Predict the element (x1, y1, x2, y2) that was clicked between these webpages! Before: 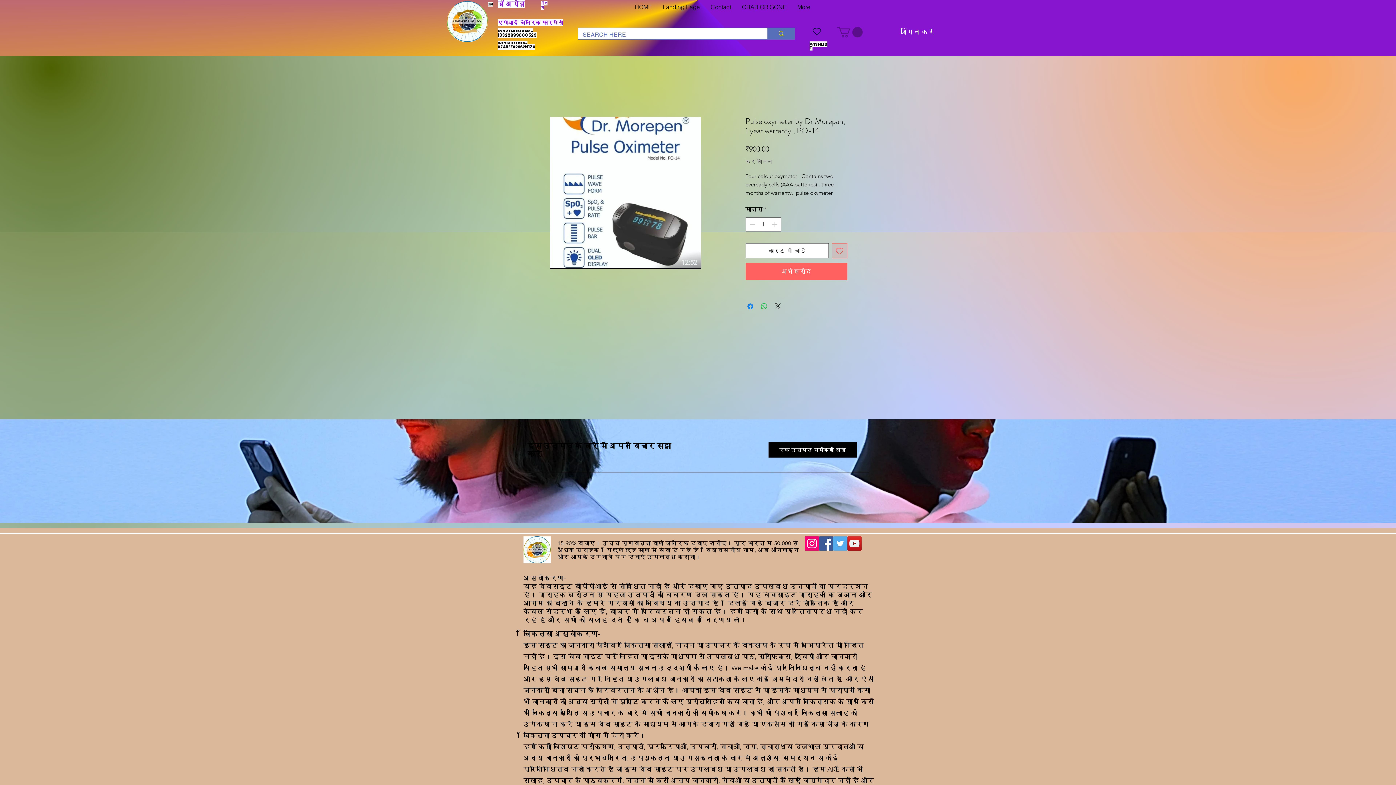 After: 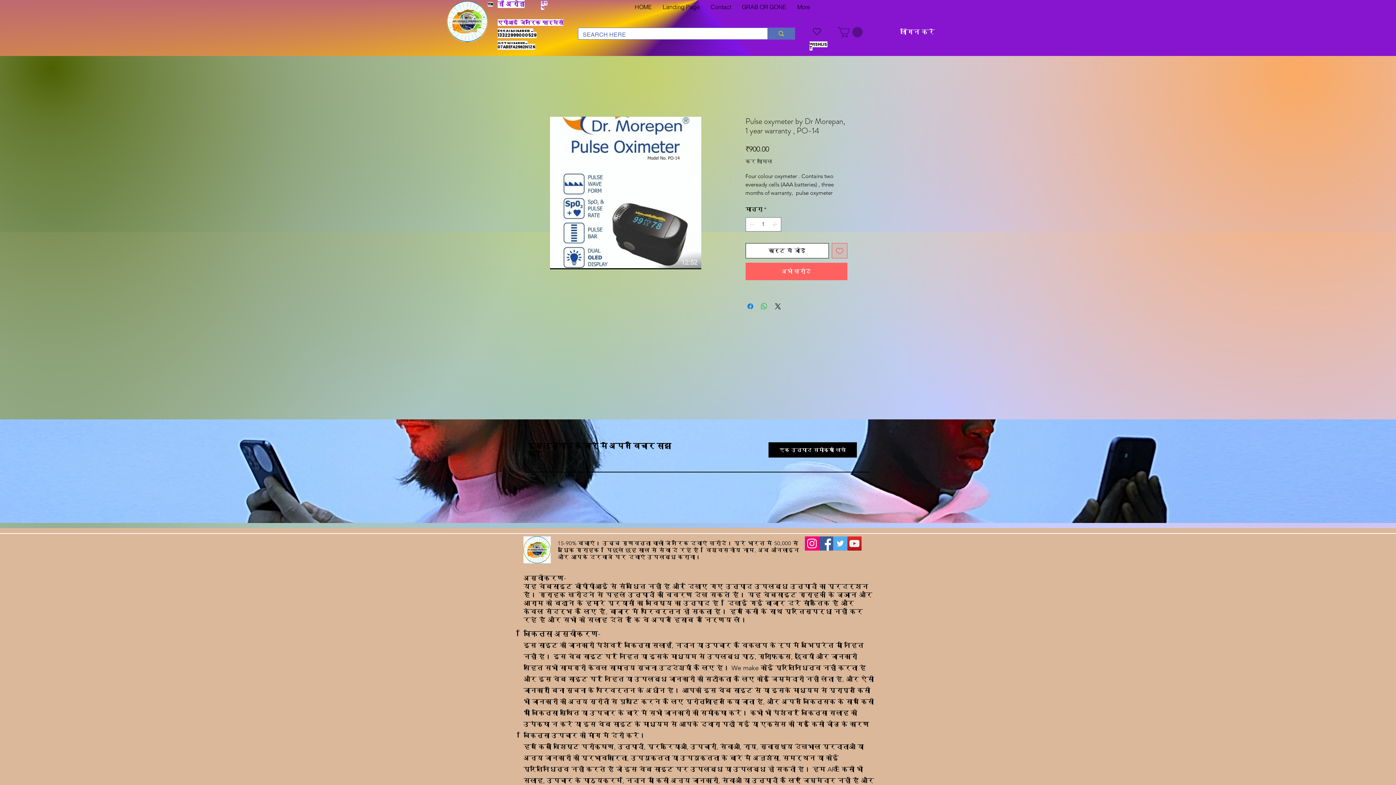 Action: bbox: (833, 536, 847, 550) label: Twitter